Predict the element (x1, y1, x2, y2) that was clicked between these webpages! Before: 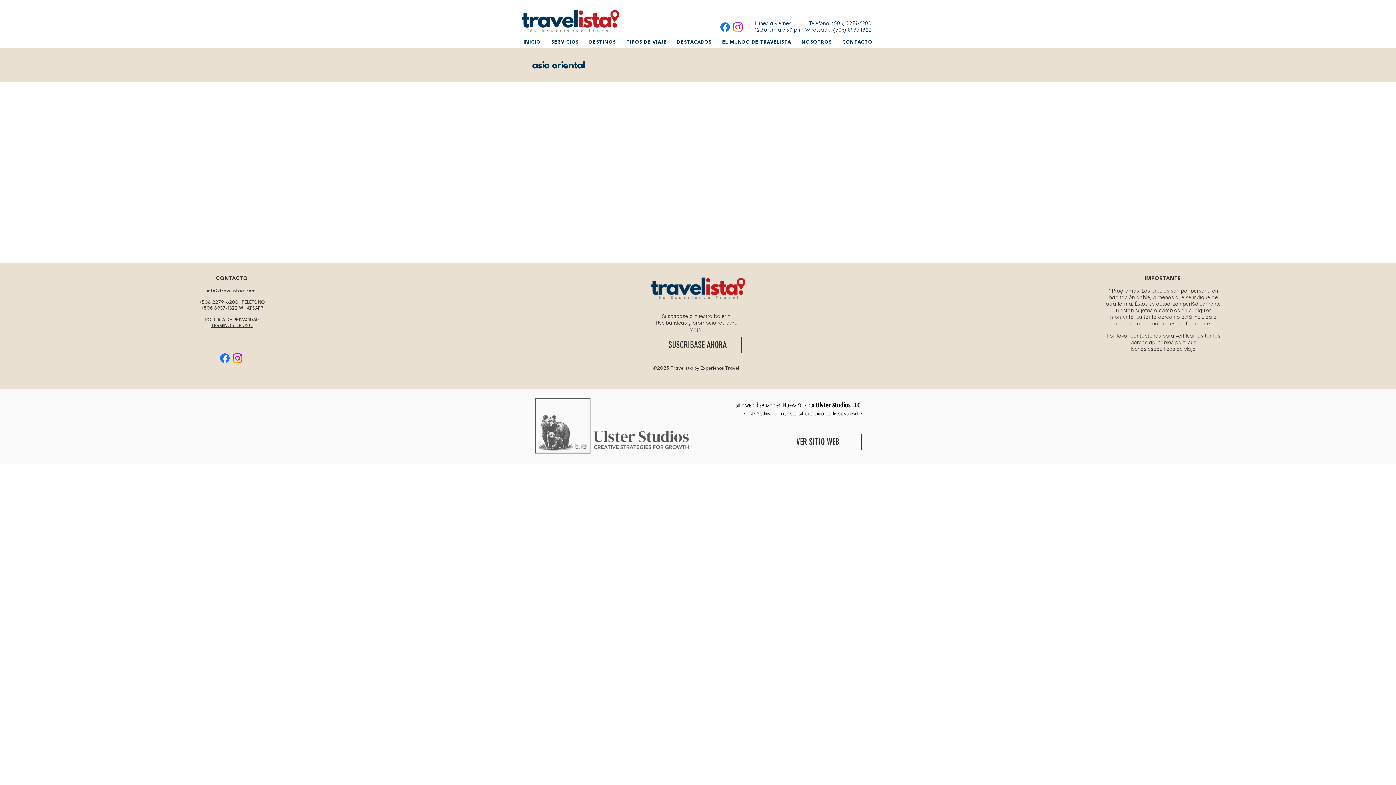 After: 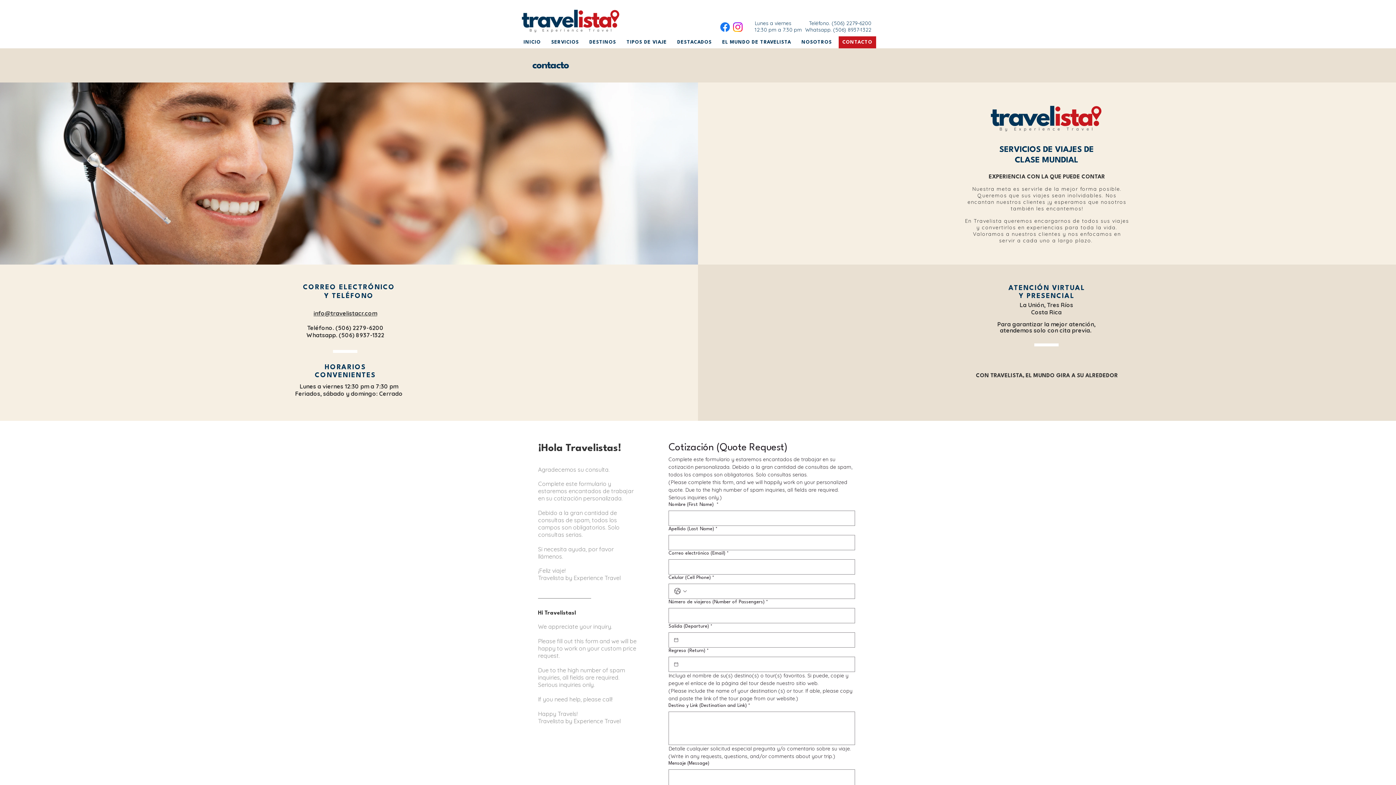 Action: bbox: (838, 36, 876, 48) label: CONTACTO